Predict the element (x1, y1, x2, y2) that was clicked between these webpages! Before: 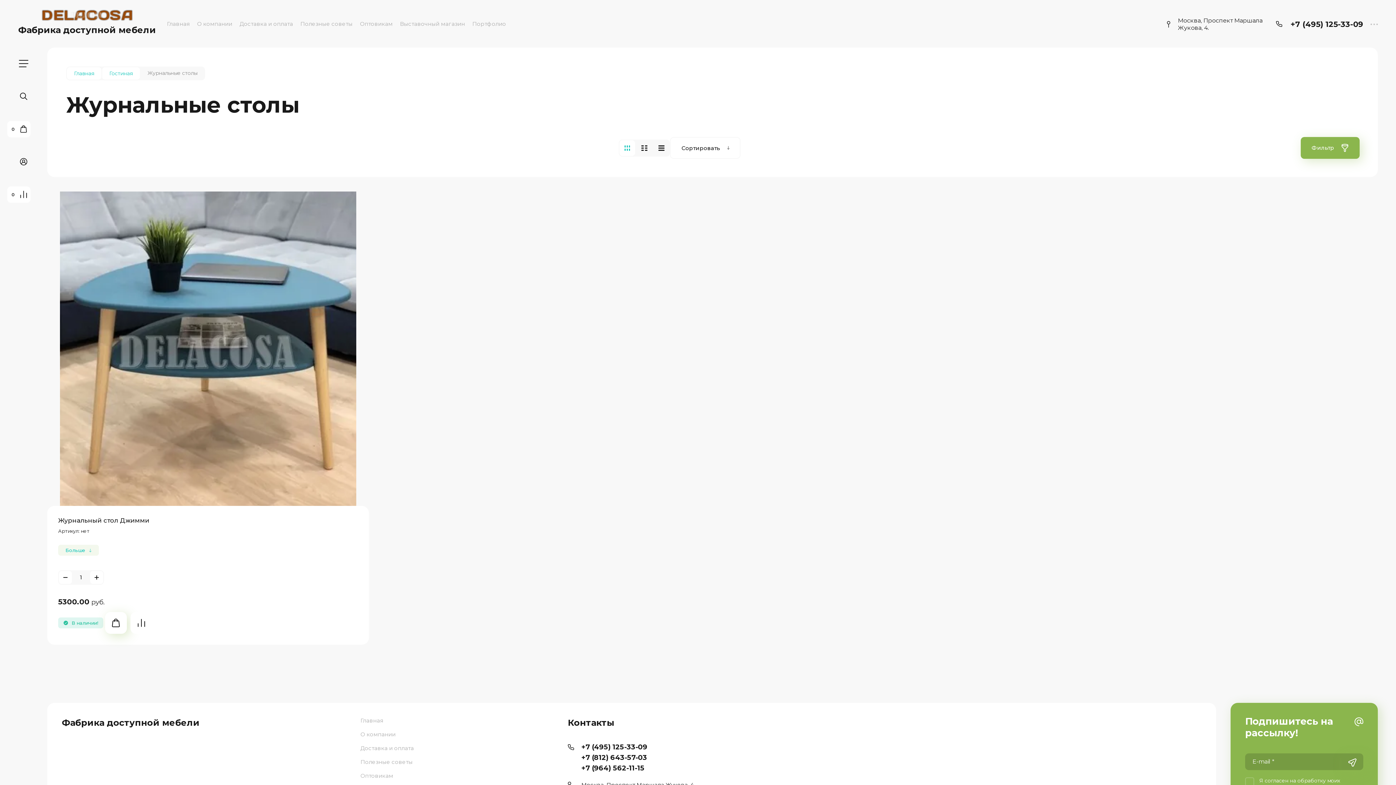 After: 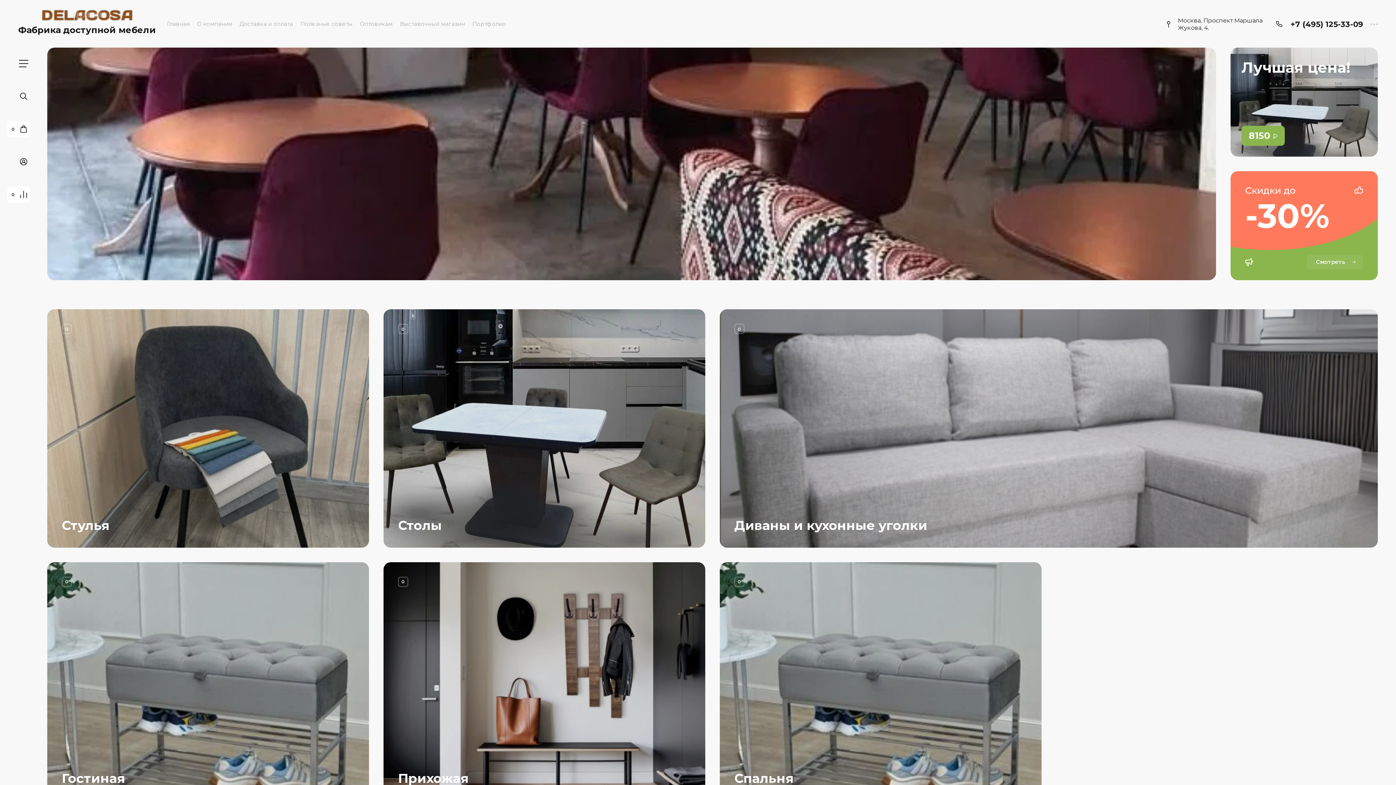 Action: label: Главная bbox: (163, 14, 193, 32)